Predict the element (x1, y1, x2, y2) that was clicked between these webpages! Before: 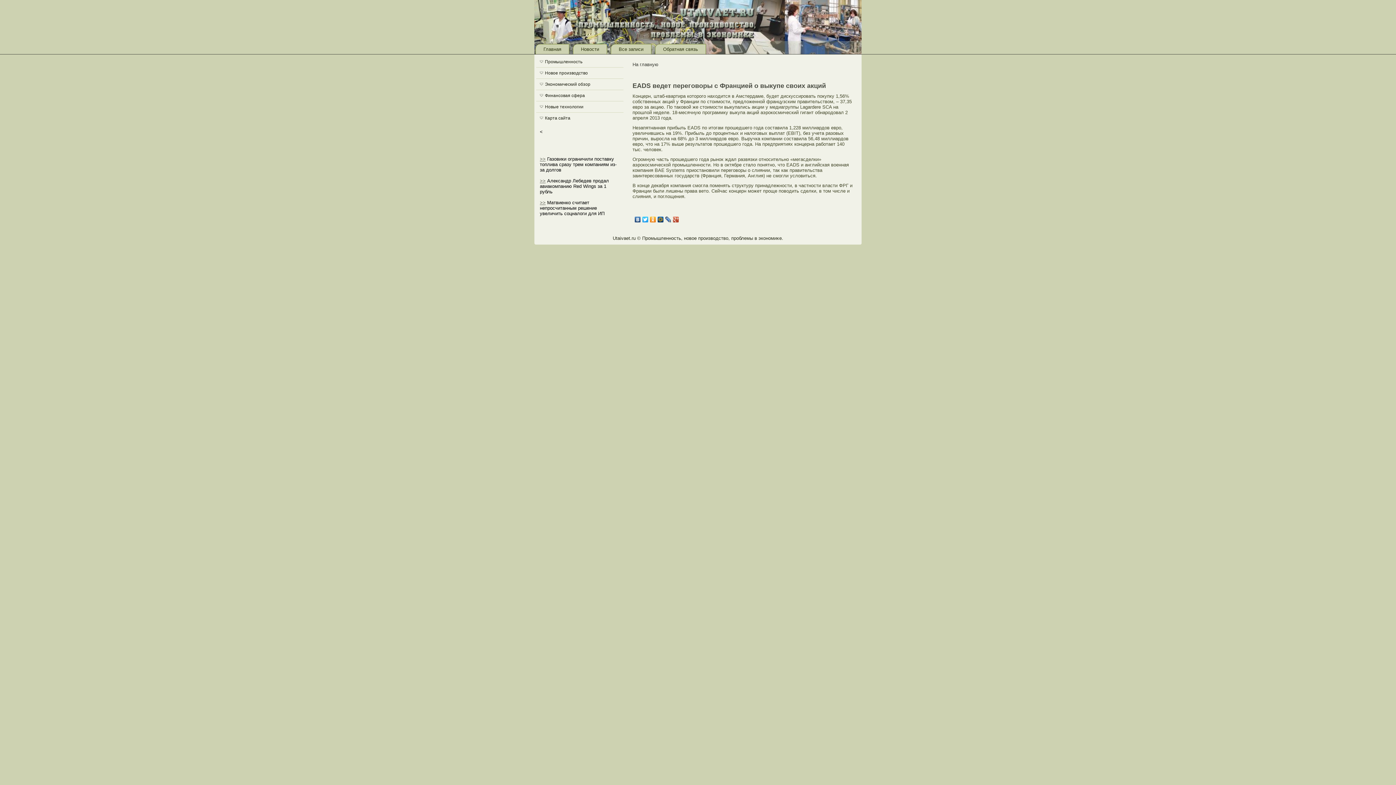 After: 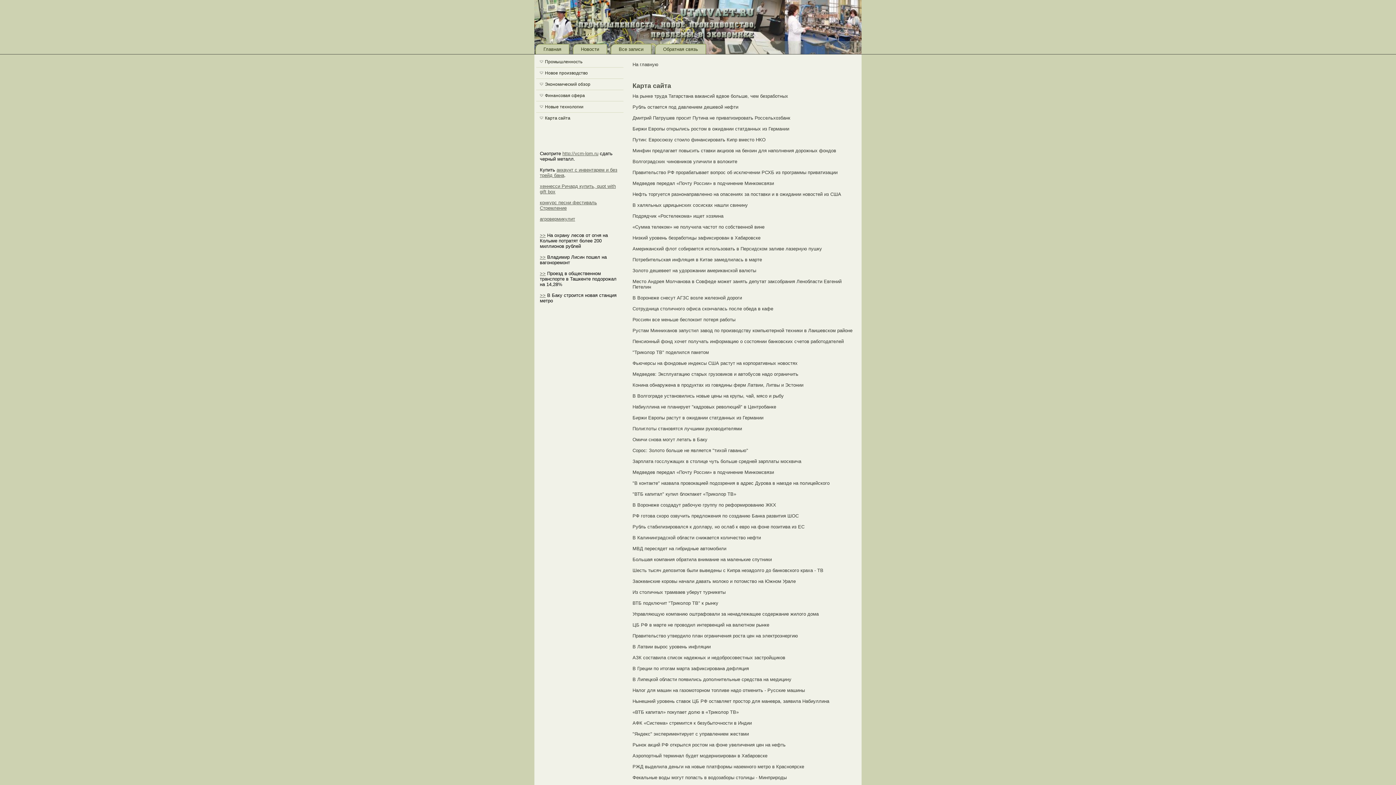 Action: bbox: (536, 112, 623, 123) label: Карта сайта